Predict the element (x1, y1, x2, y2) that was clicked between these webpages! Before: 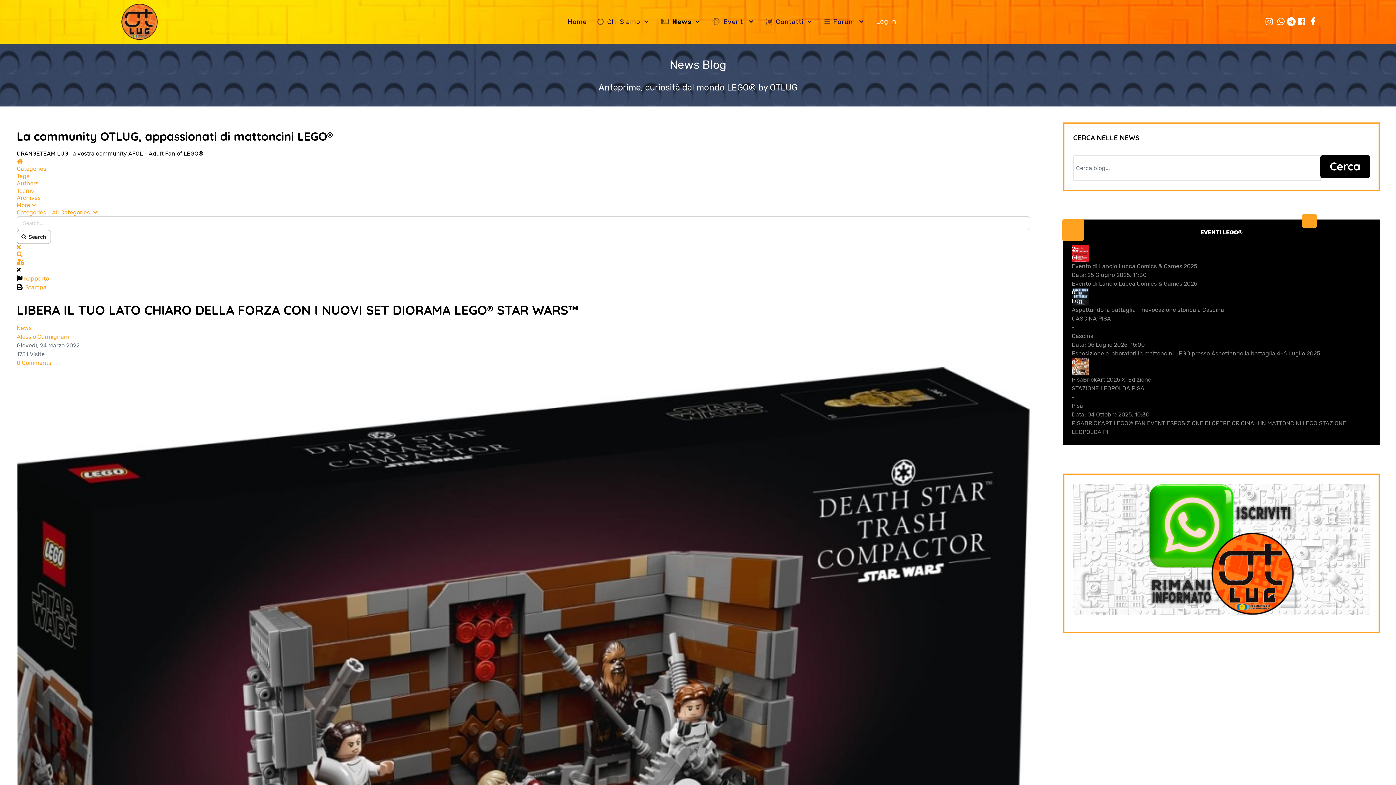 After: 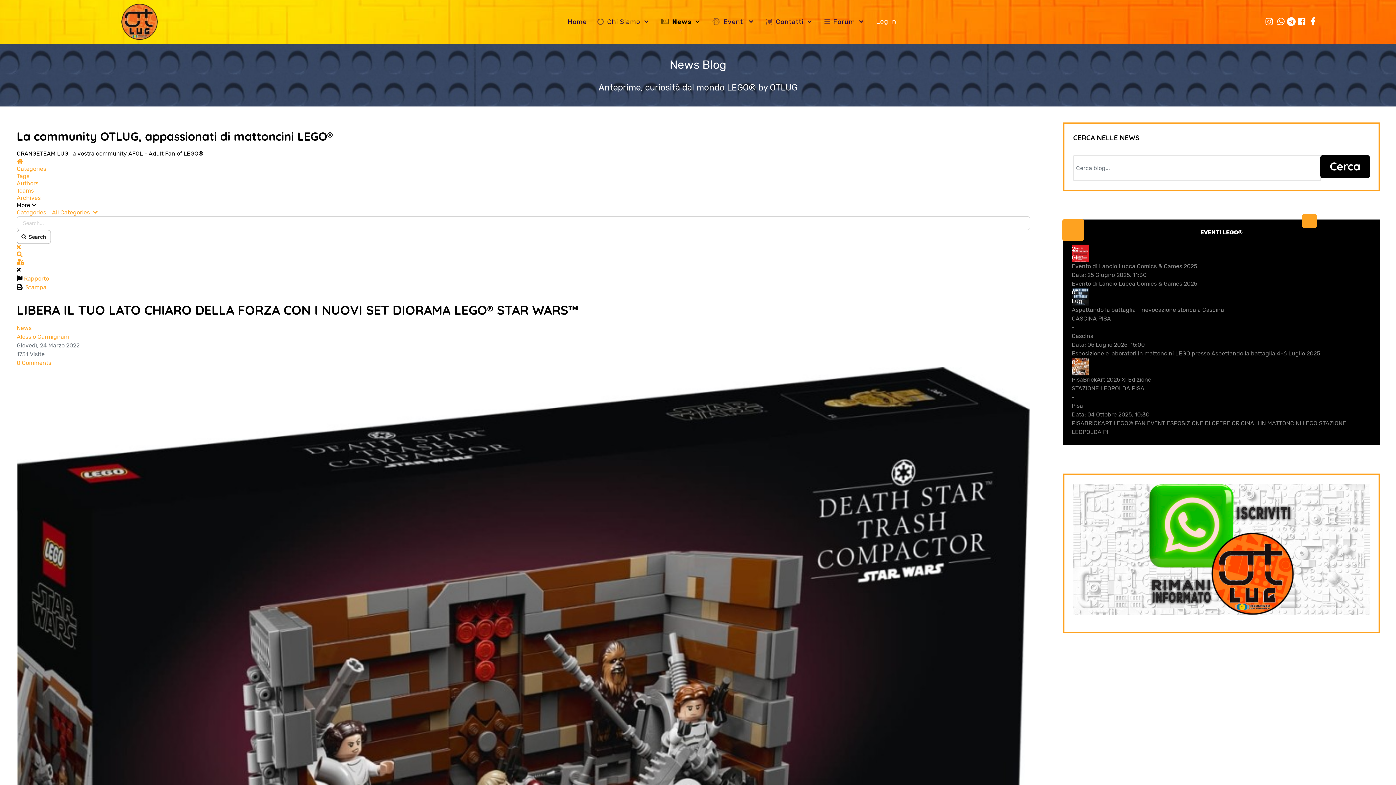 Action: bbox: (16, 201, 36, 208) label: More 